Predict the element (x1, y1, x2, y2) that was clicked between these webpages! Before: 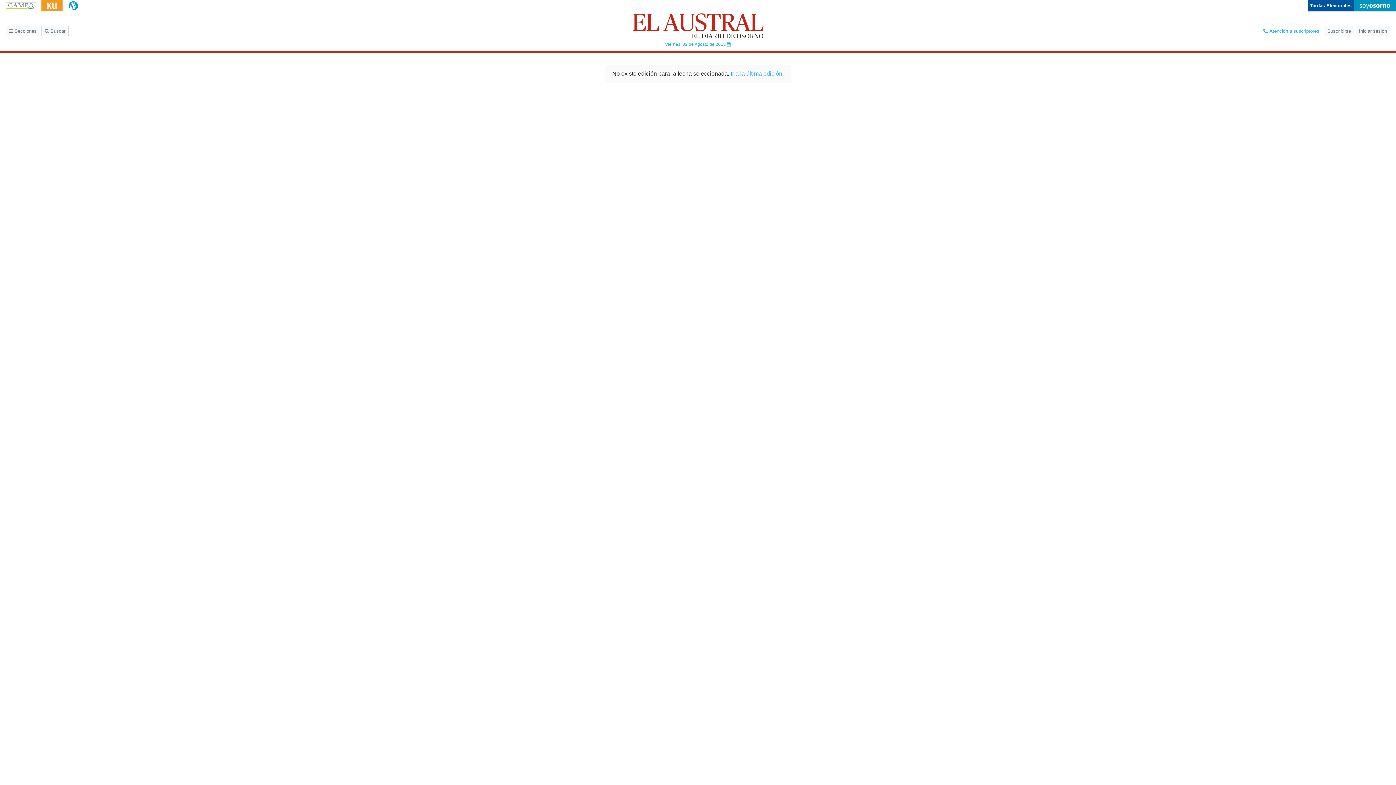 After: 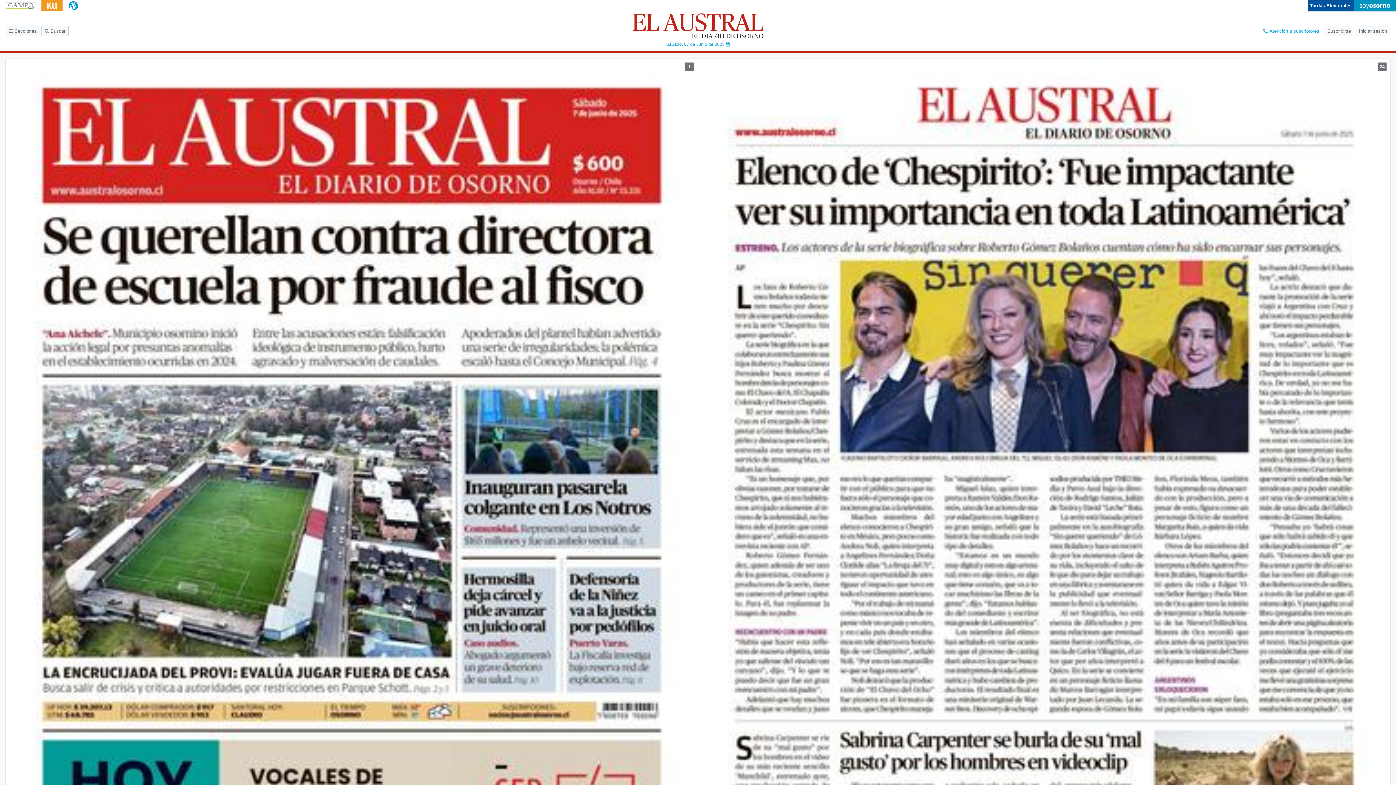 Action: bbox: (632, 13, 763, 38)